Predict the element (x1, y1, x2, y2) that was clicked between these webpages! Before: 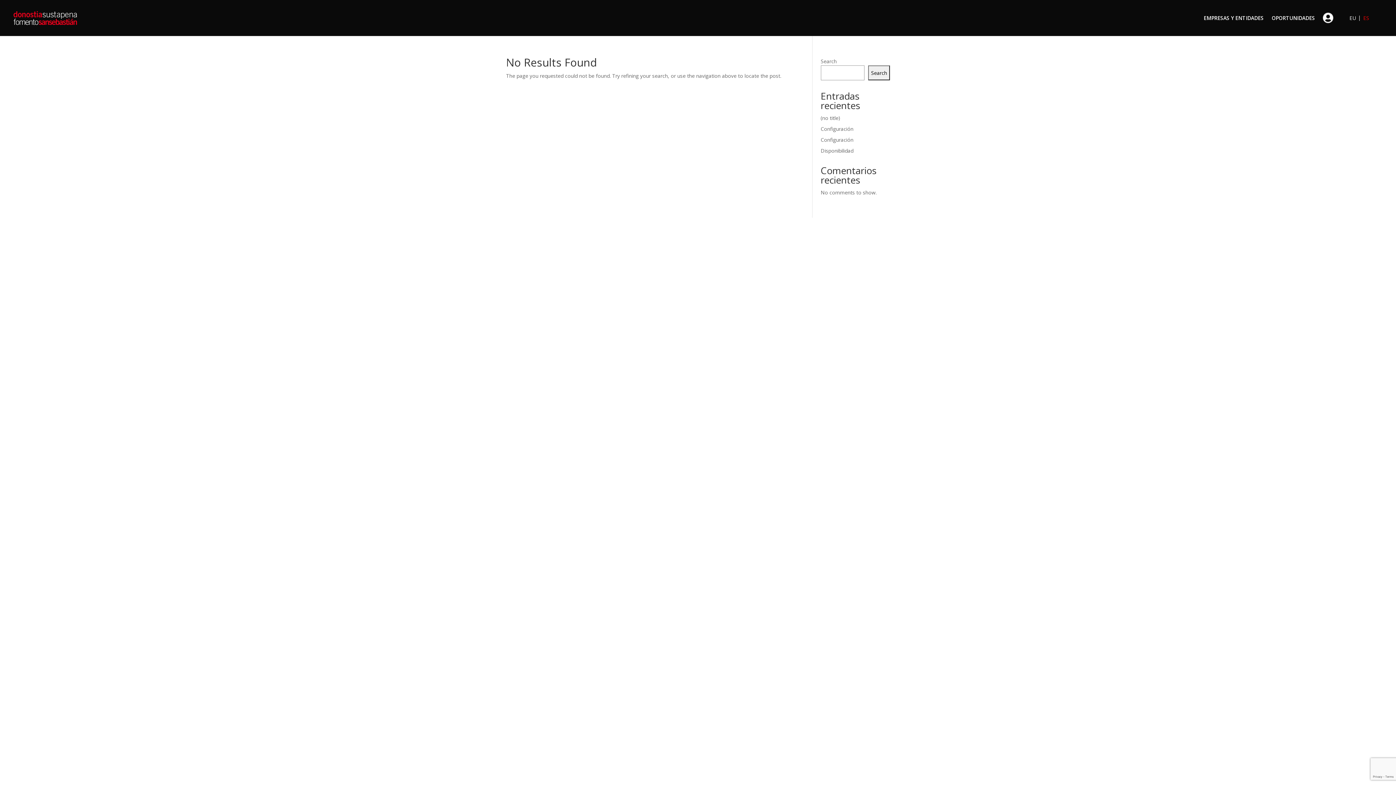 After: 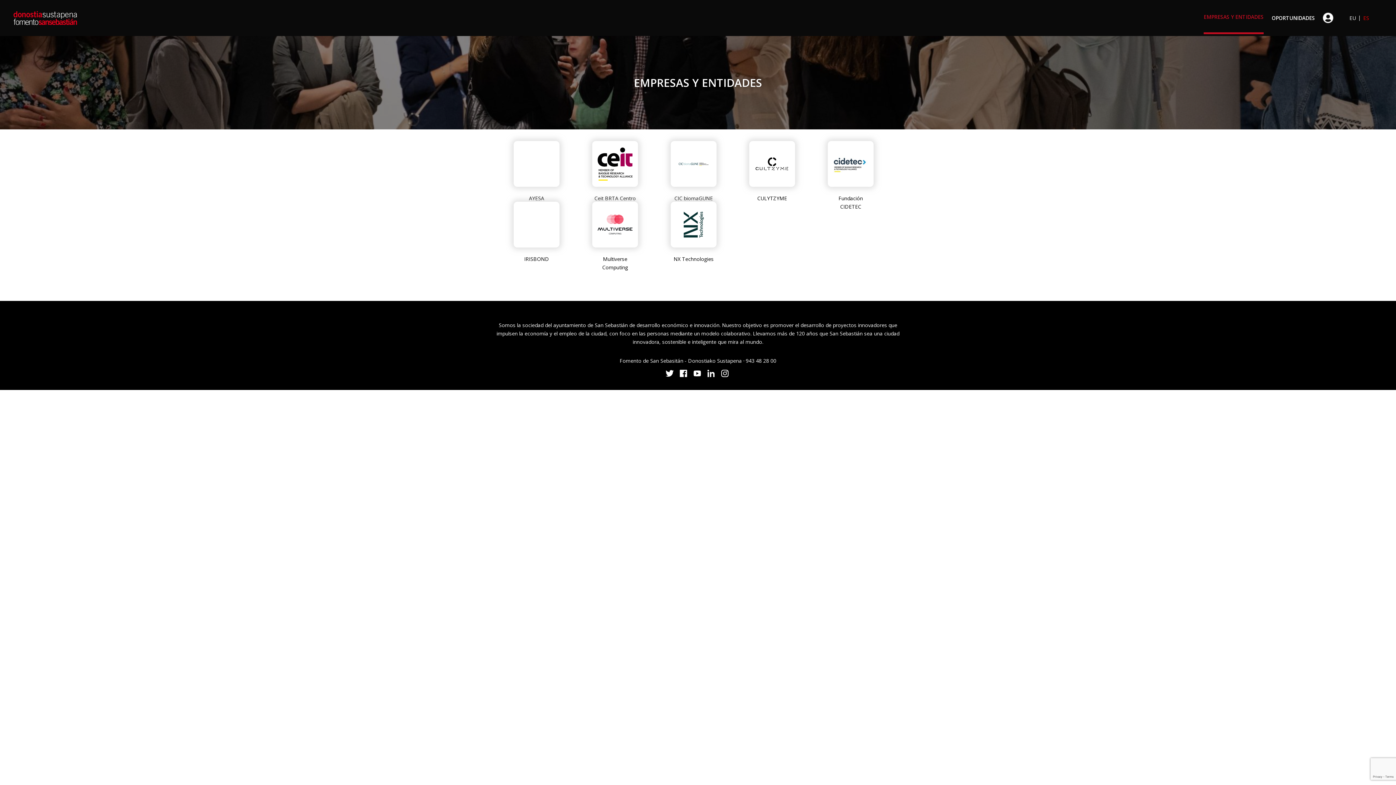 Action: bbox: (1204, 15, 1264, 33) label: EMPRESAS Y ENTIDADES